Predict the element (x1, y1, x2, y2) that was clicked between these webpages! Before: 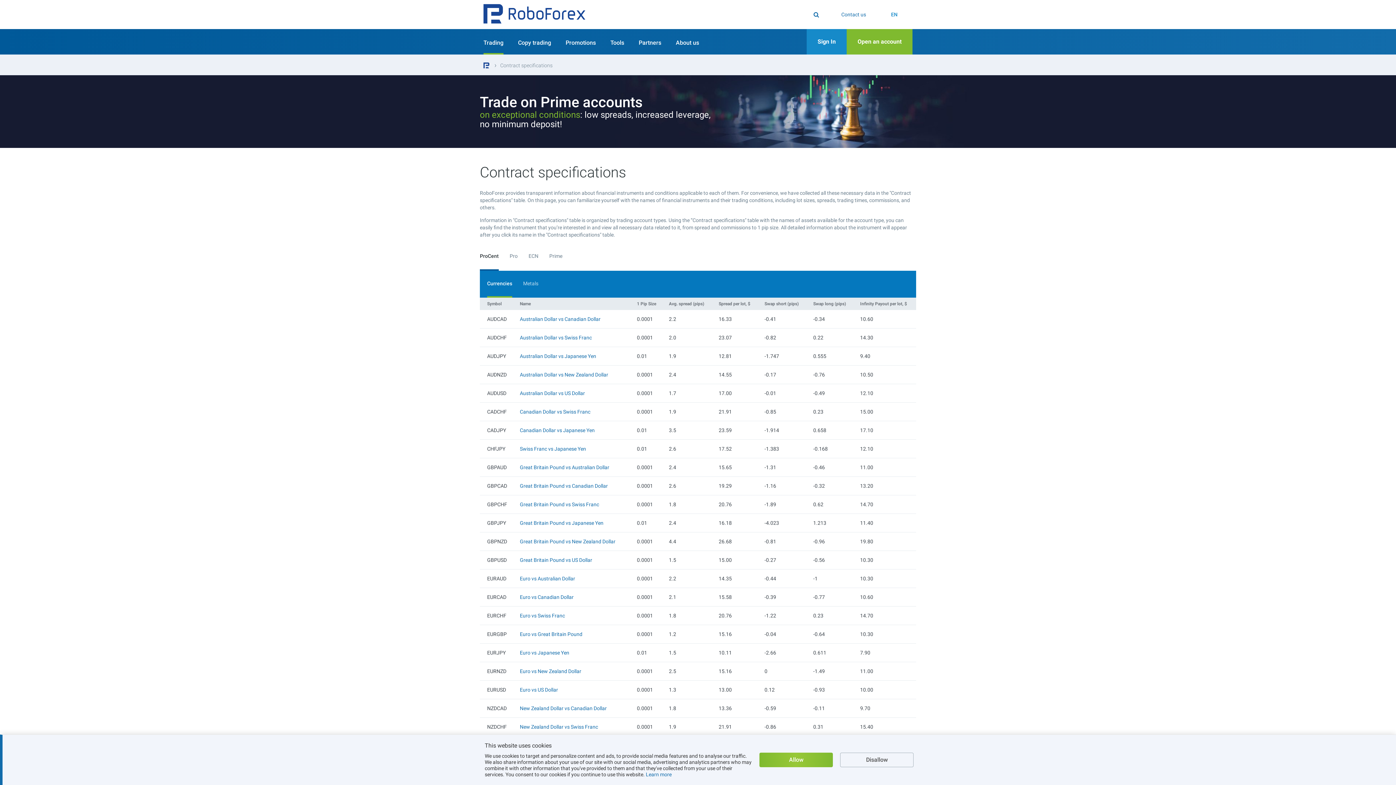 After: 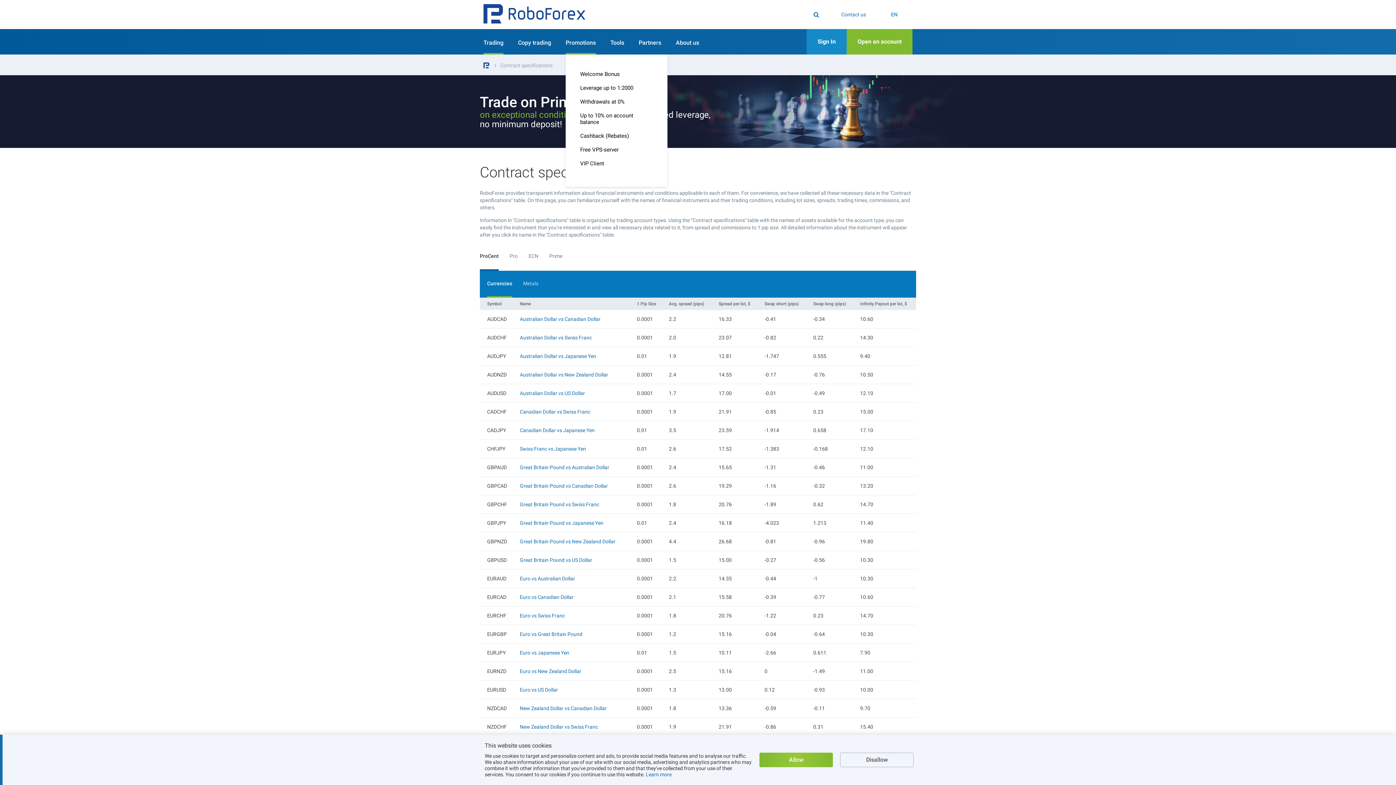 Action: label: Promotions bbox: (565, 29, 596, 54)